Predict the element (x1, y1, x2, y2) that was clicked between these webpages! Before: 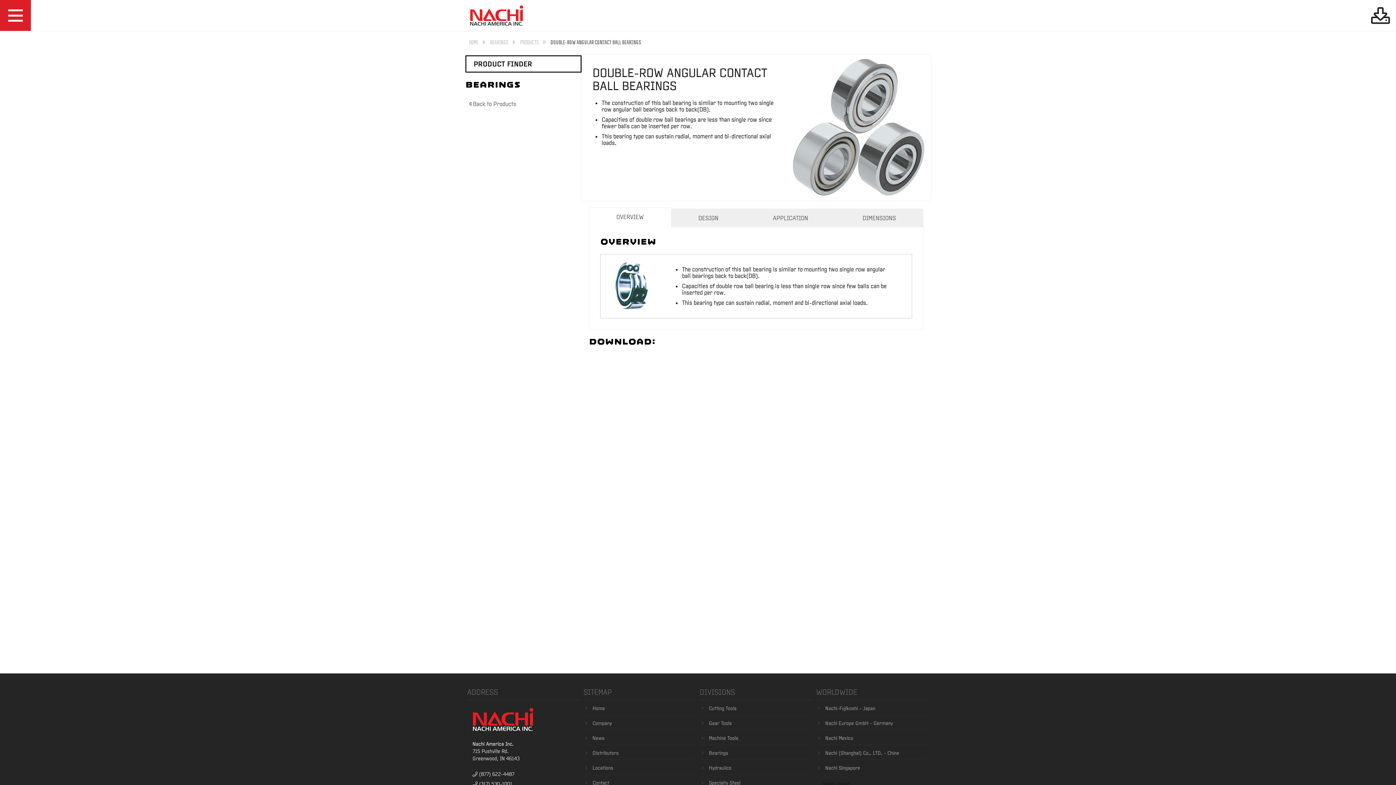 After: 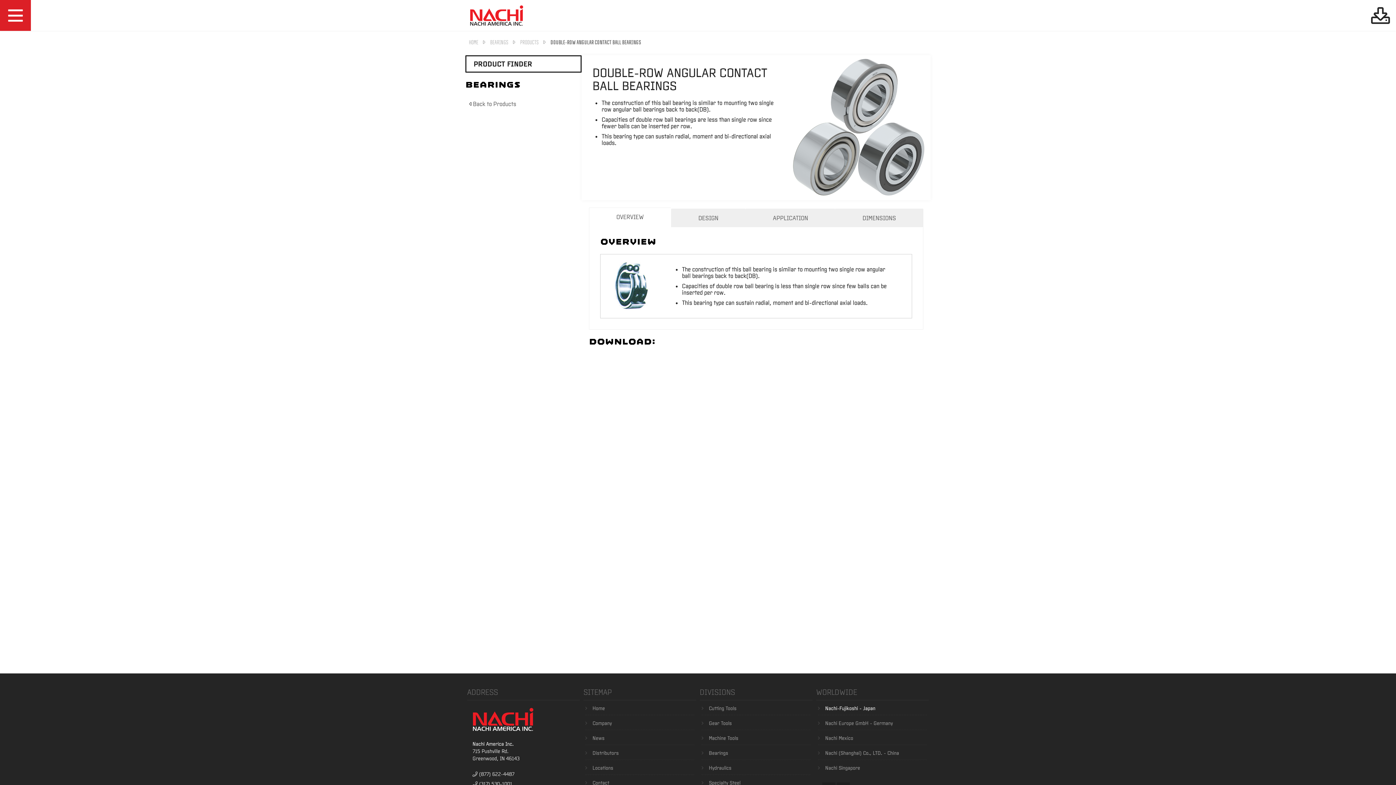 Action: bbox: (820, 702, 881, 715) label: Nachi-Fujikoshi - Japan